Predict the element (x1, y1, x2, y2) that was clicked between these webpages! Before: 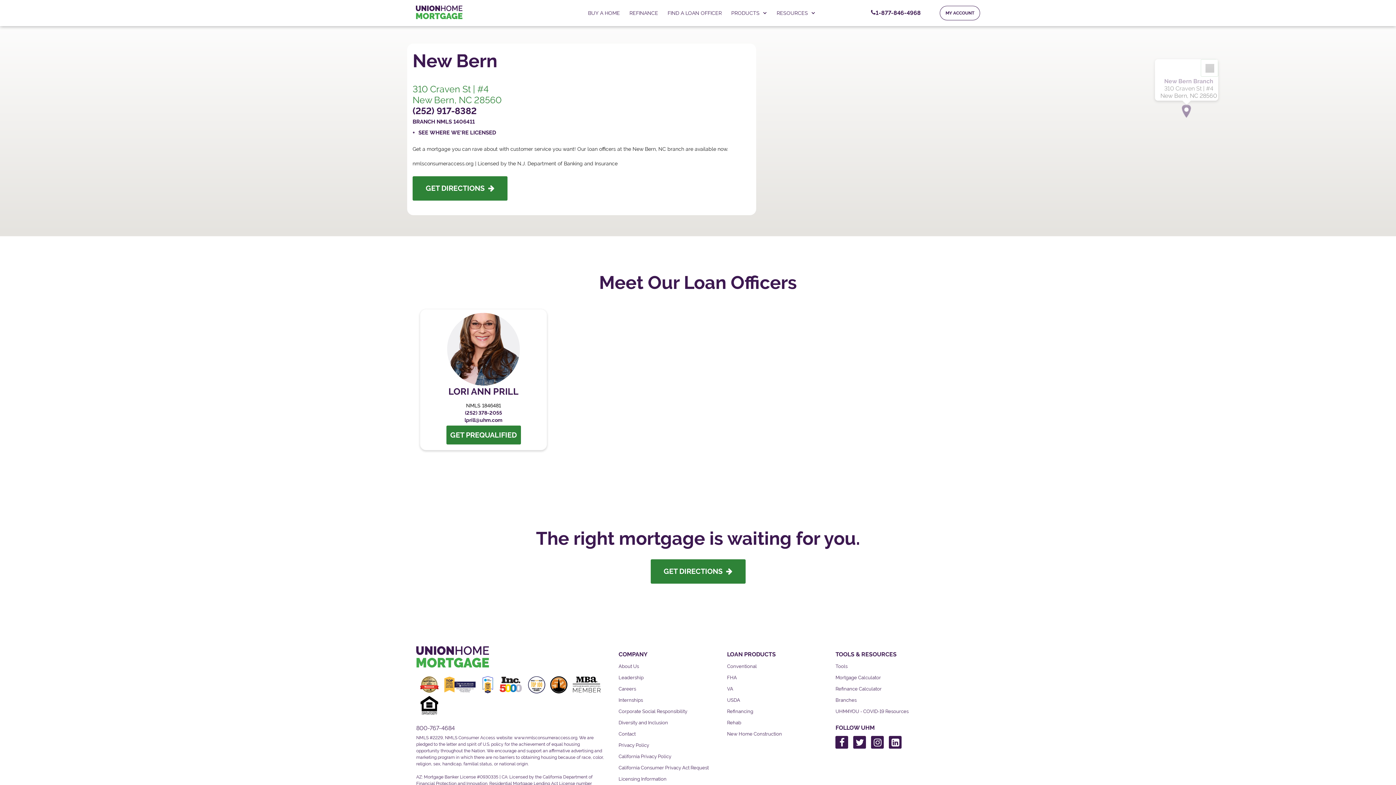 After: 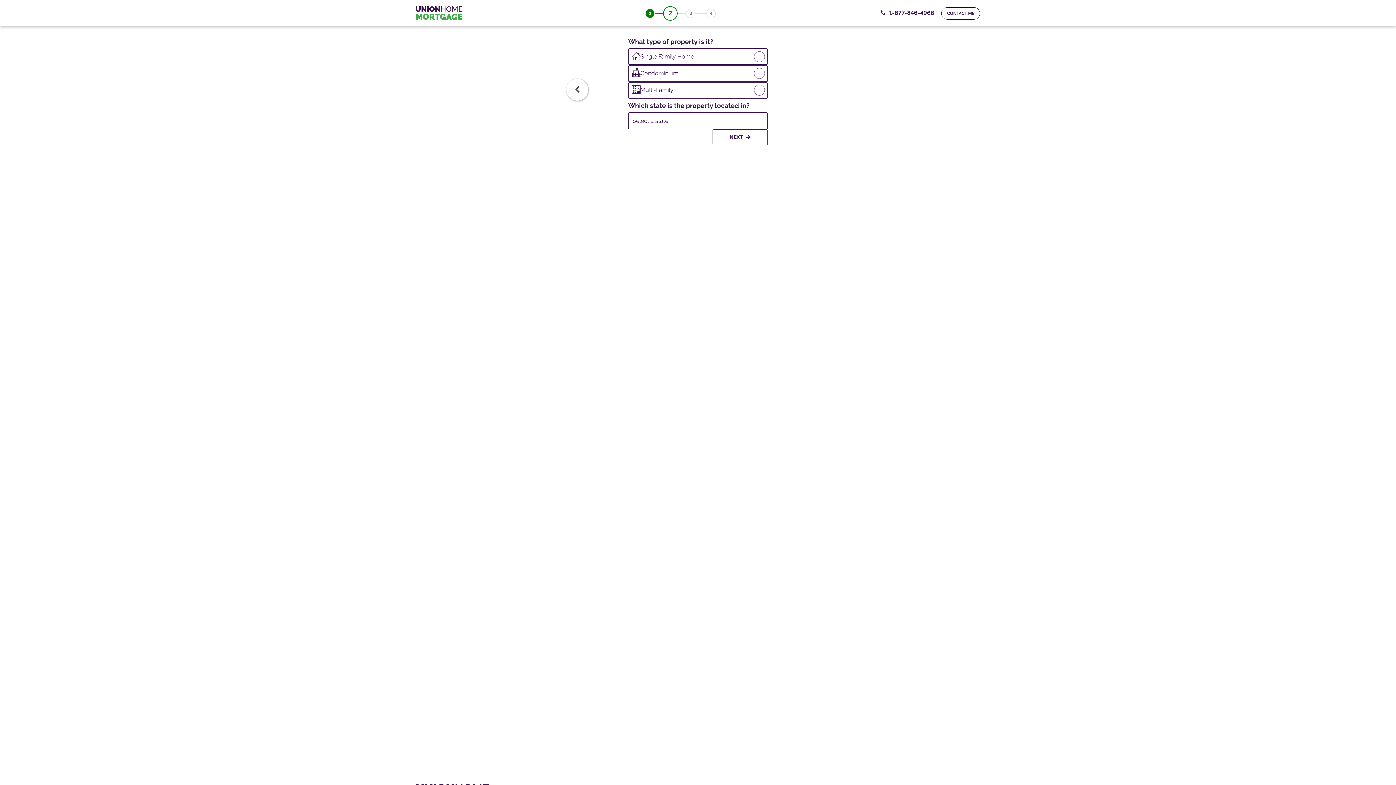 Action: bbox: (625, 9, 662, 17) label: REFINANCE